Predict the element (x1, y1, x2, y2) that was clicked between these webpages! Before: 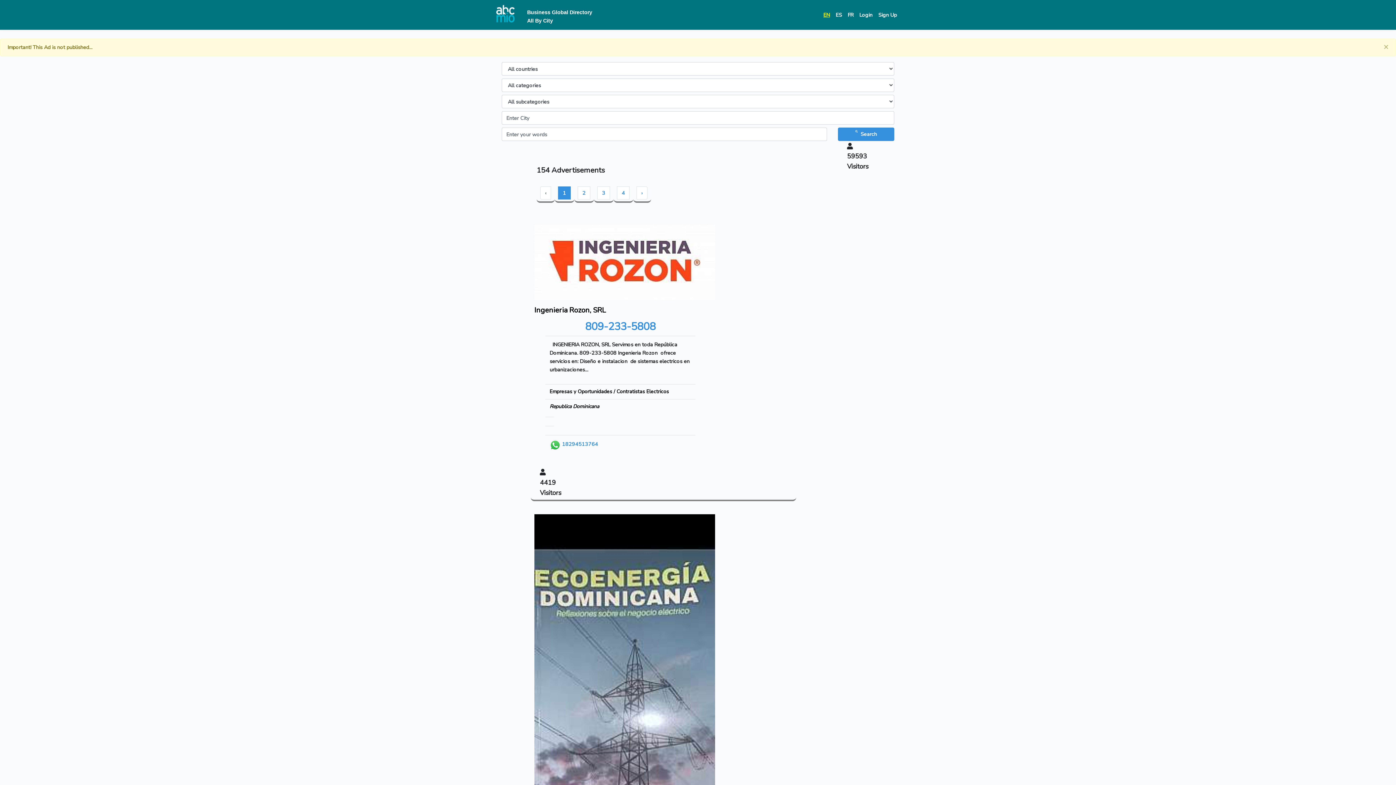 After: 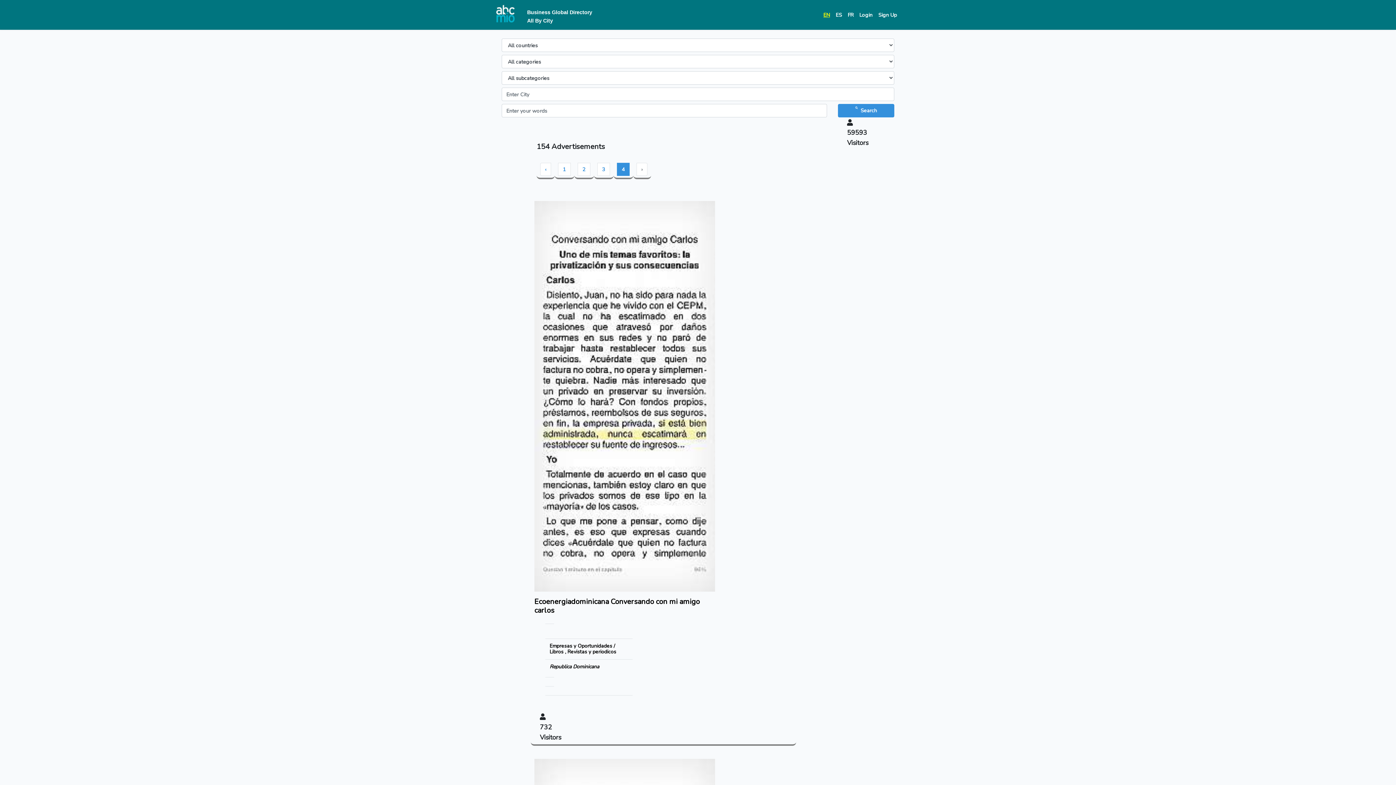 Action: label: 4 bbox: (617, 186, 629, 199)